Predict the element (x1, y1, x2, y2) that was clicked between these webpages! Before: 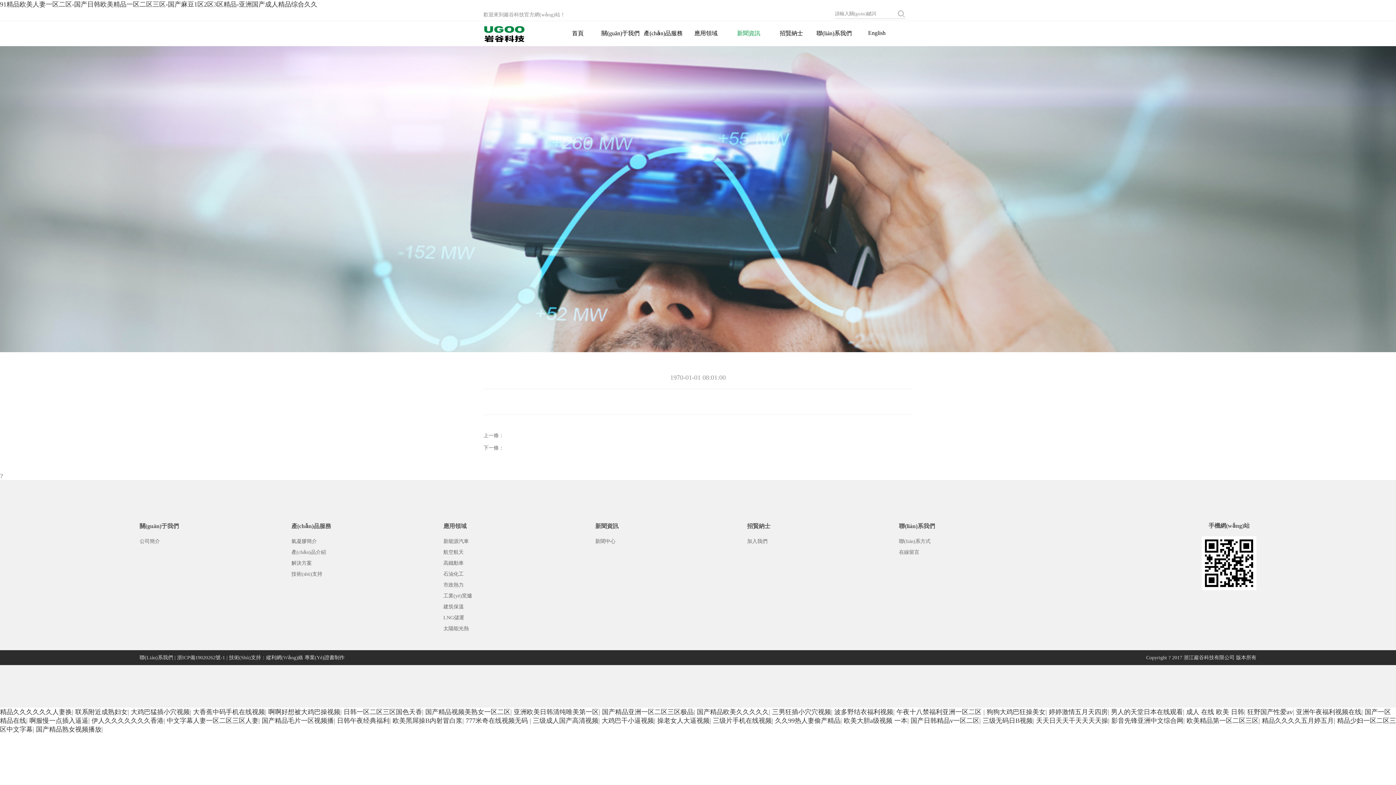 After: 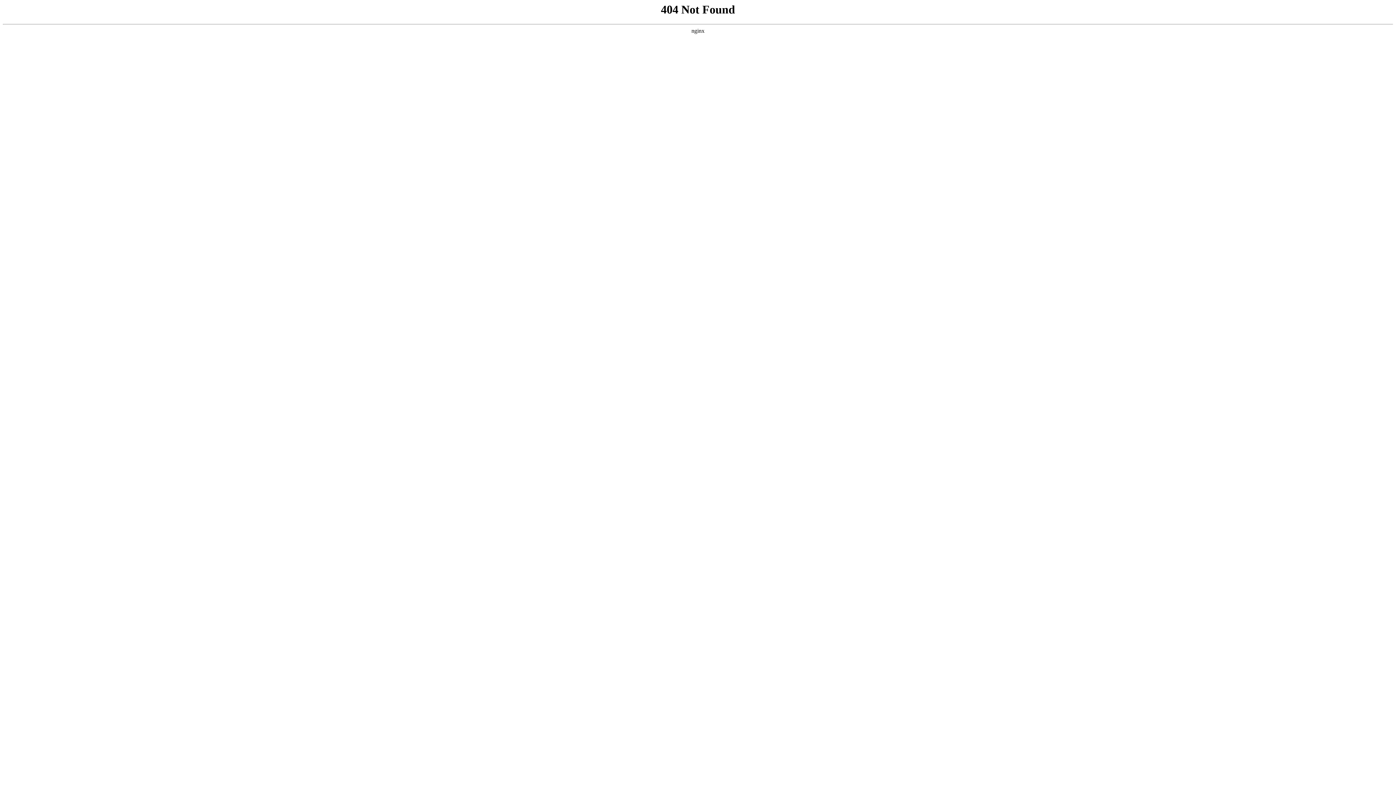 Action: label: English bbox: (855, 21, 898, 44)